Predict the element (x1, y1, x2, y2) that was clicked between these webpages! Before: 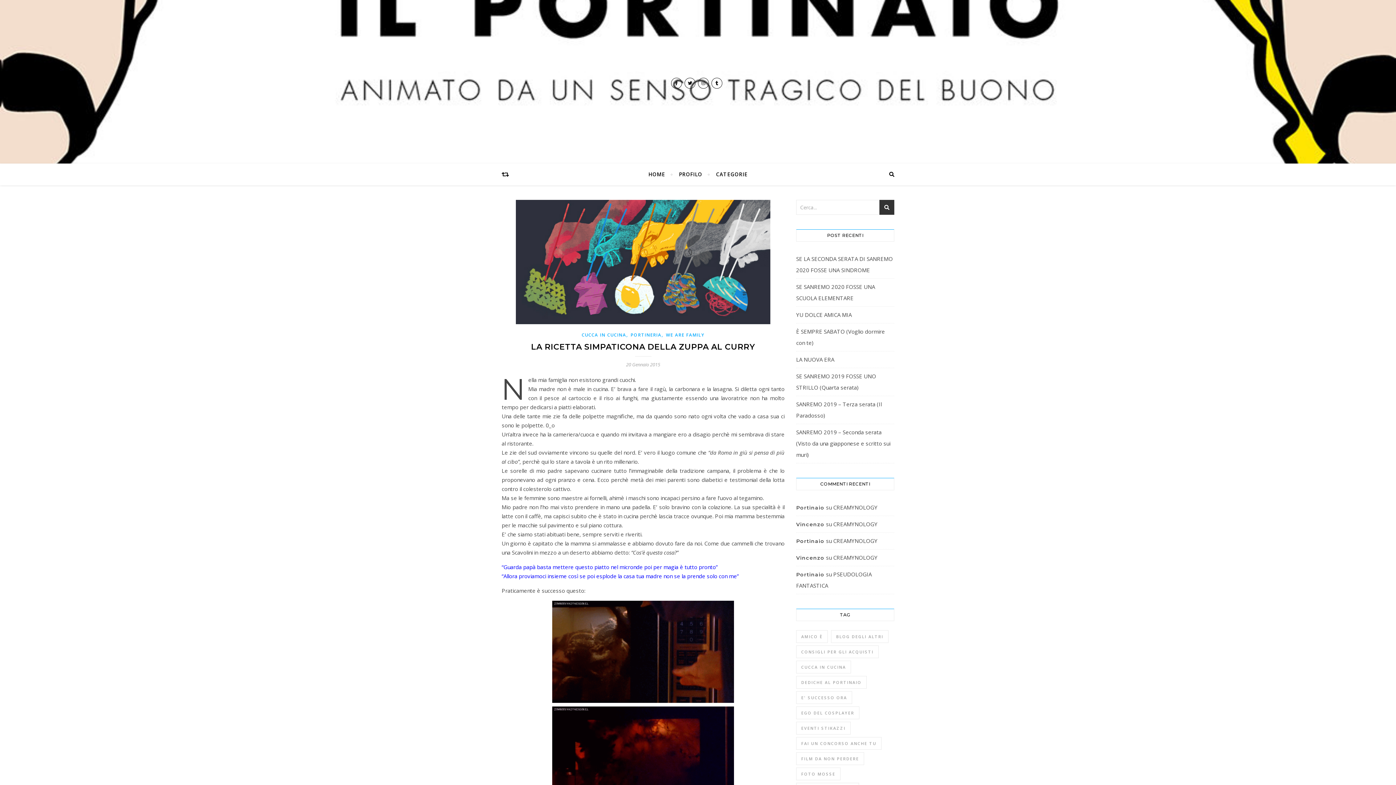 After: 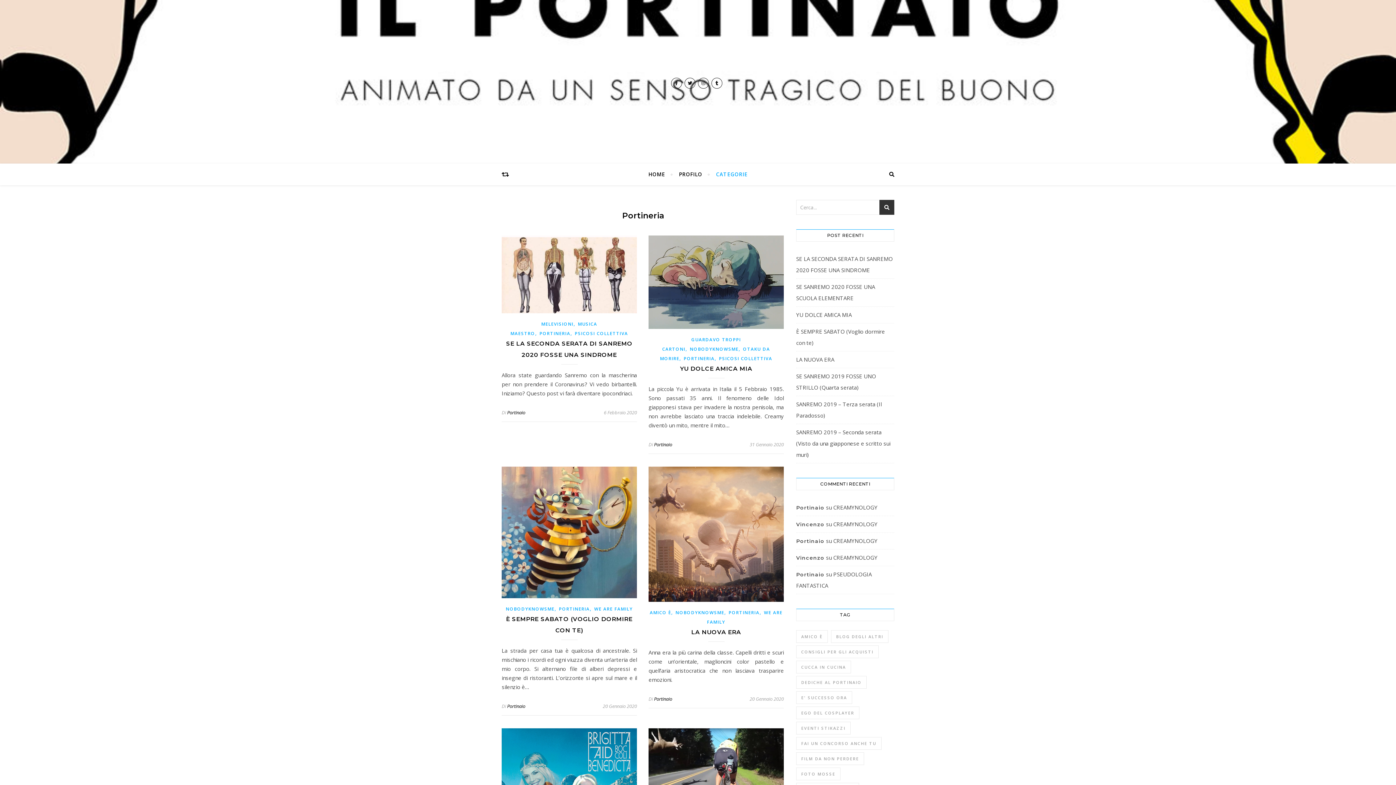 Action: bbox: (630, 332, 661, 338) label: PORTINERIA